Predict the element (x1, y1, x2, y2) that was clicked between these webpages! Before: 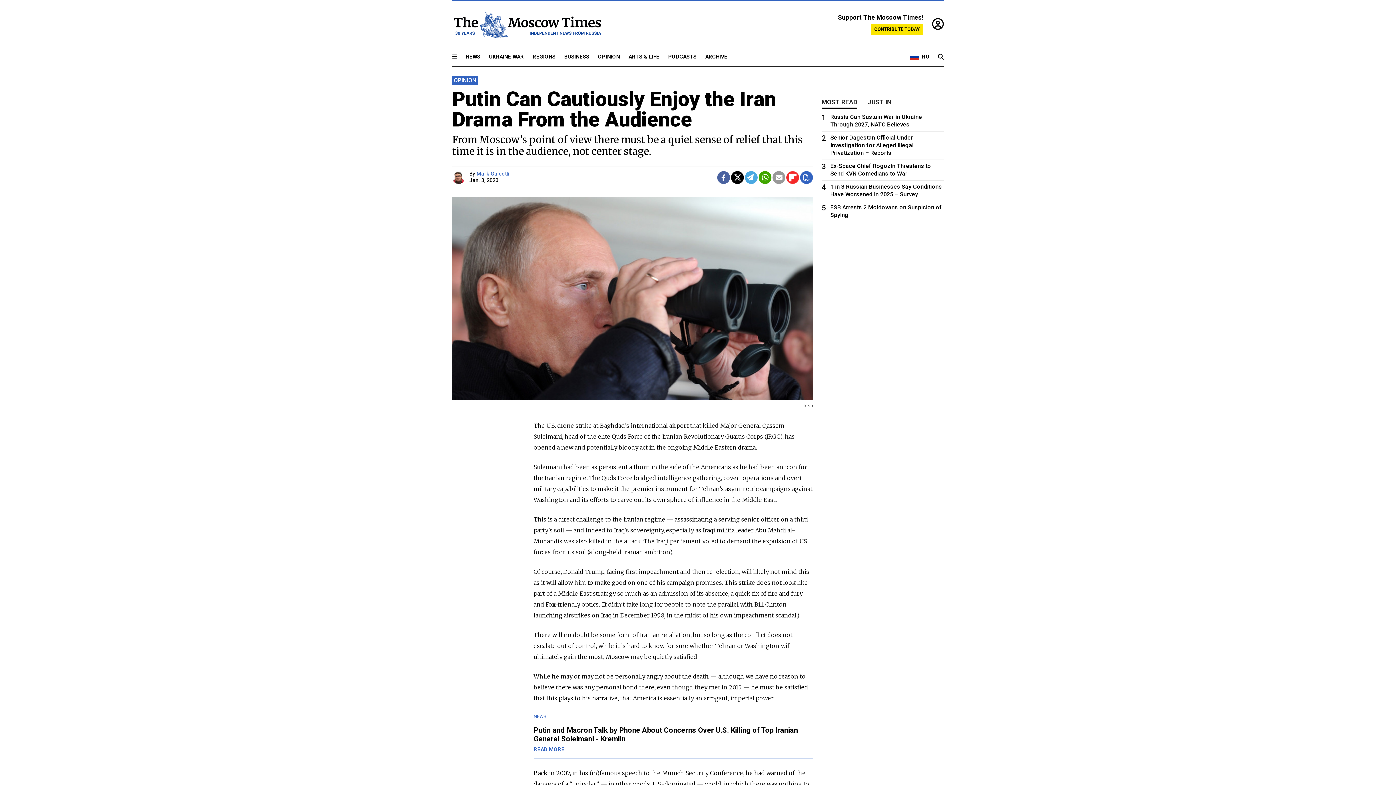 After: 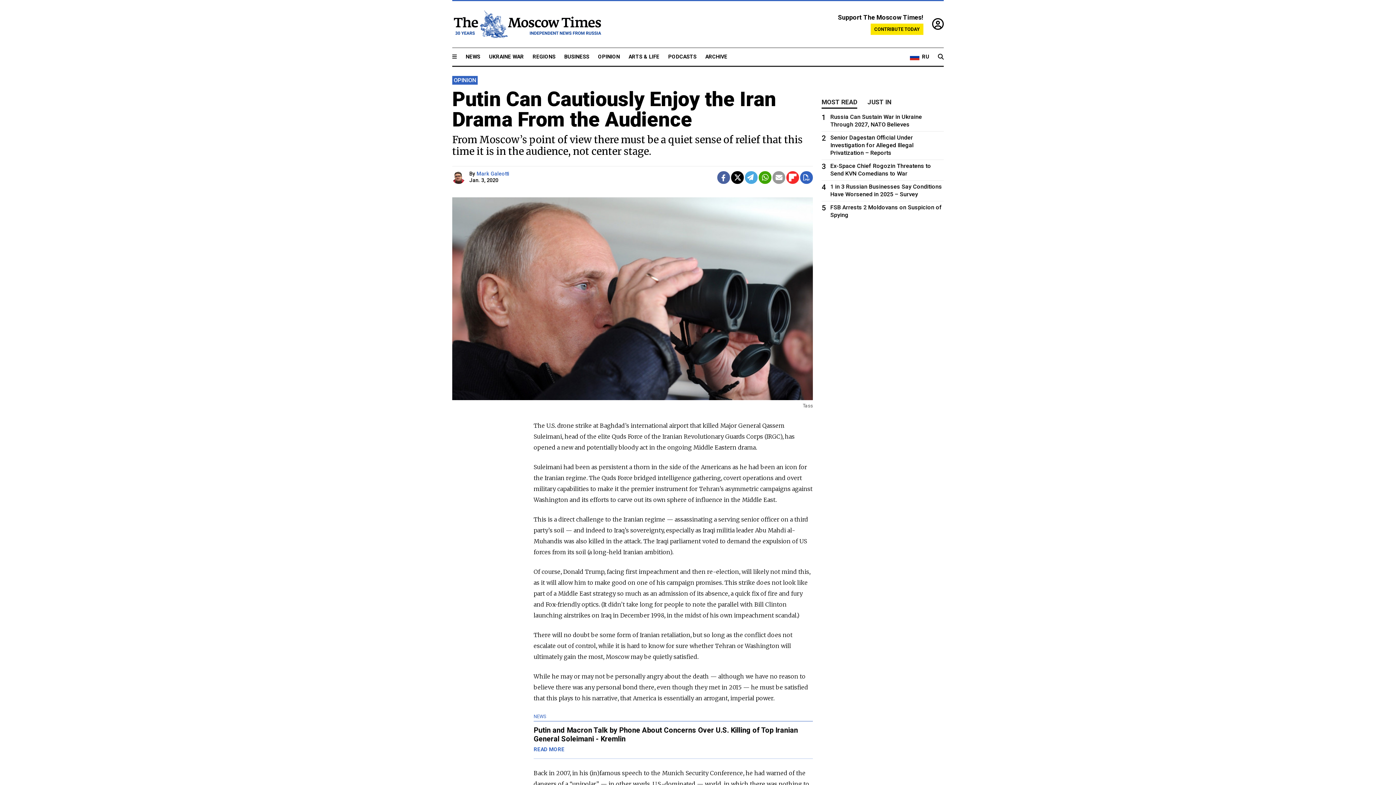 Action: bbox: (745, 171, 757, 184)